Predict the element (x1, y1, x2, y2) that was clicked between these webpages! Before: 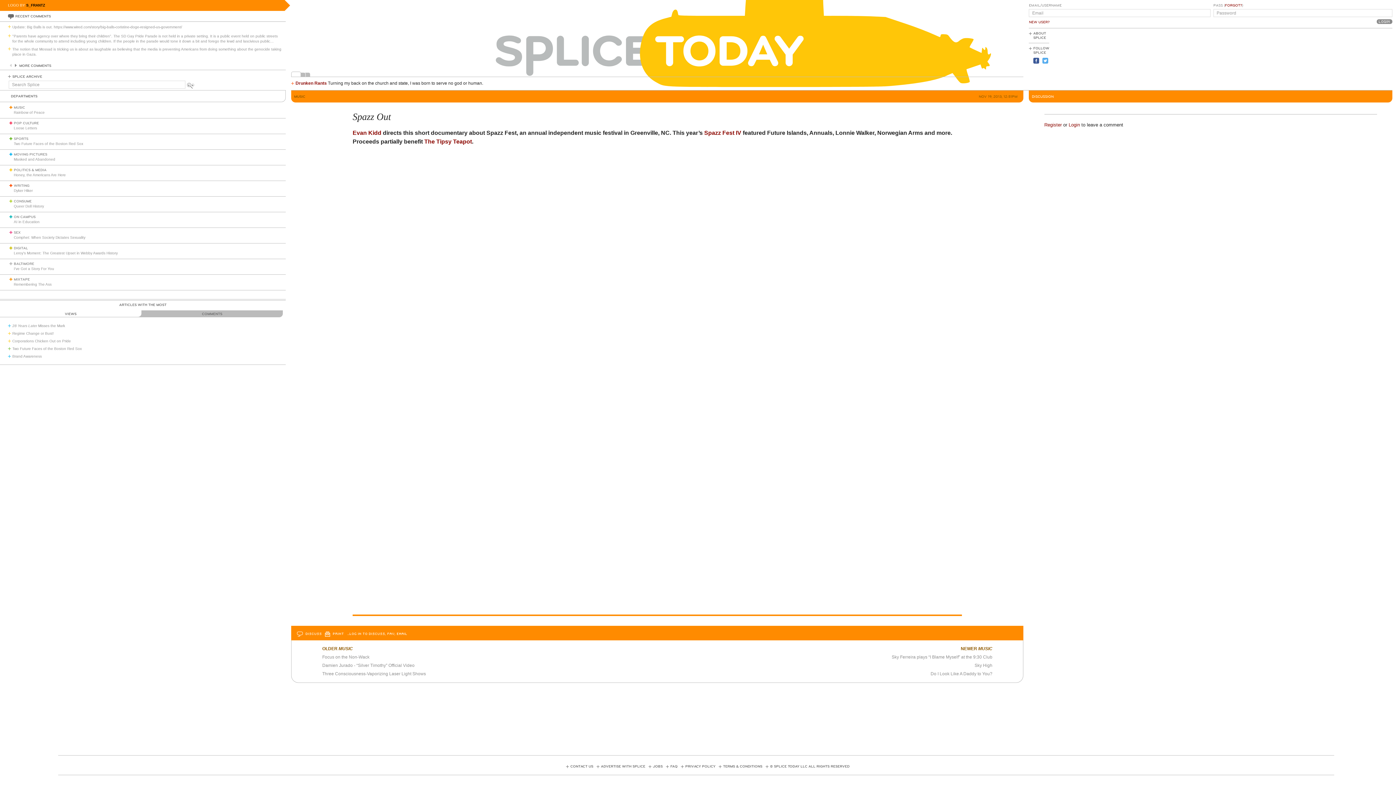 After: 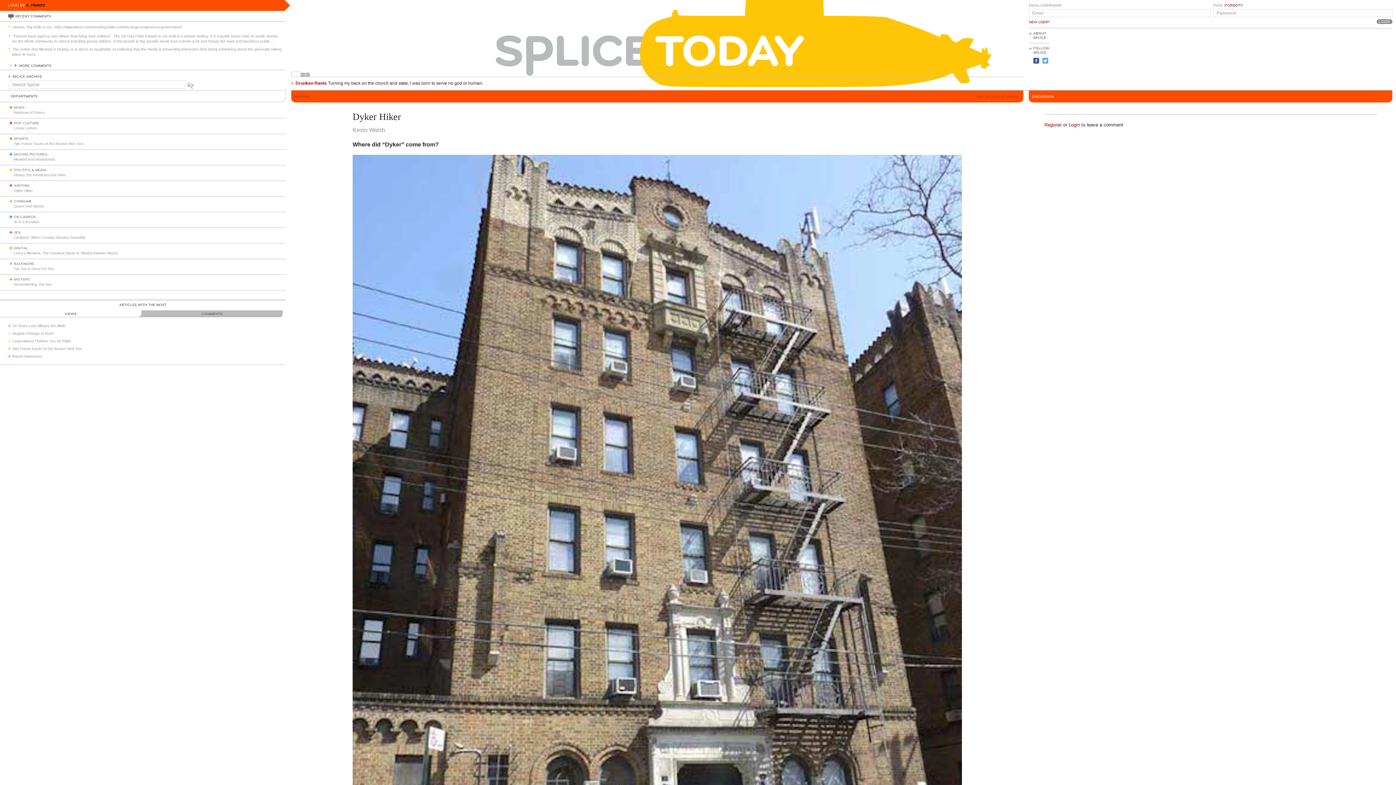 Action: bbox: (13, 188, 32, 192) label: Dyker Hiker